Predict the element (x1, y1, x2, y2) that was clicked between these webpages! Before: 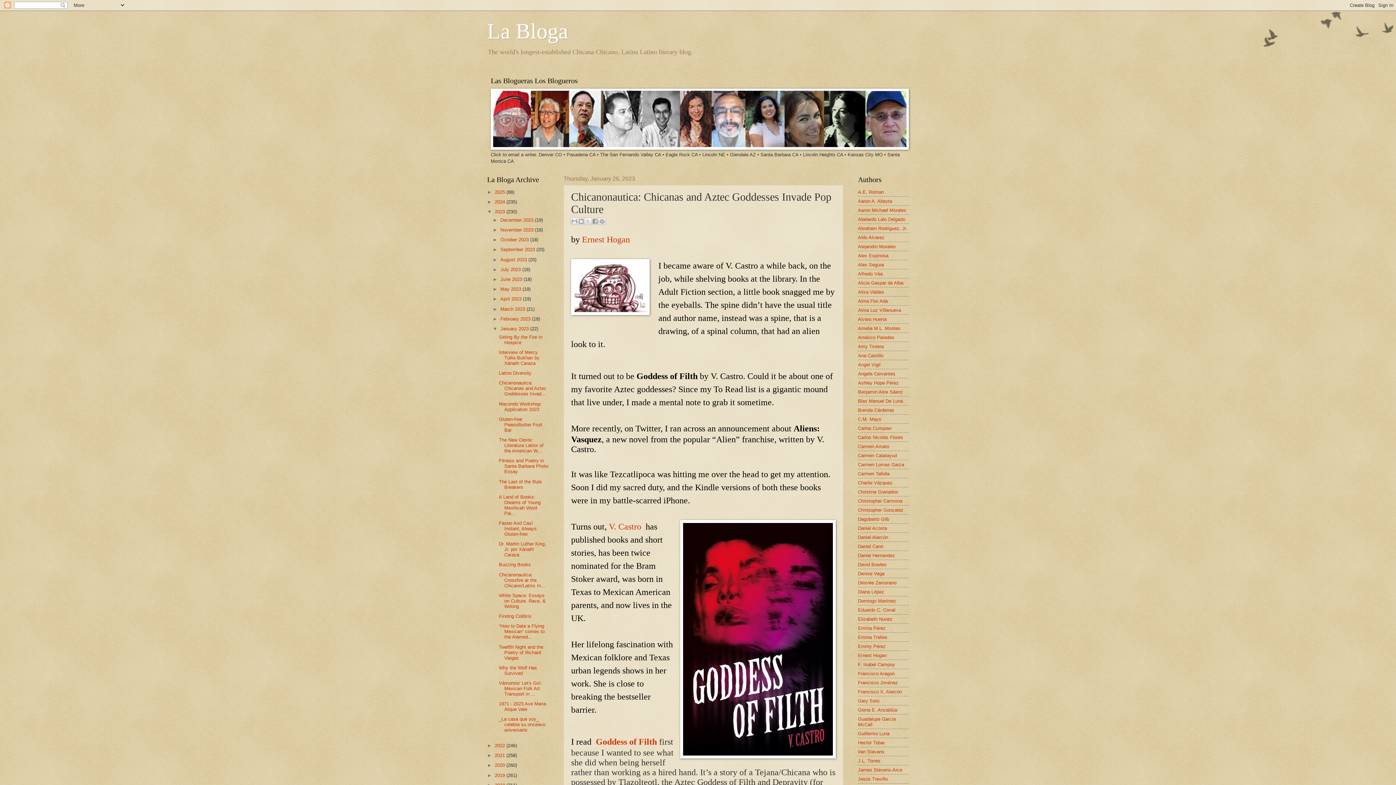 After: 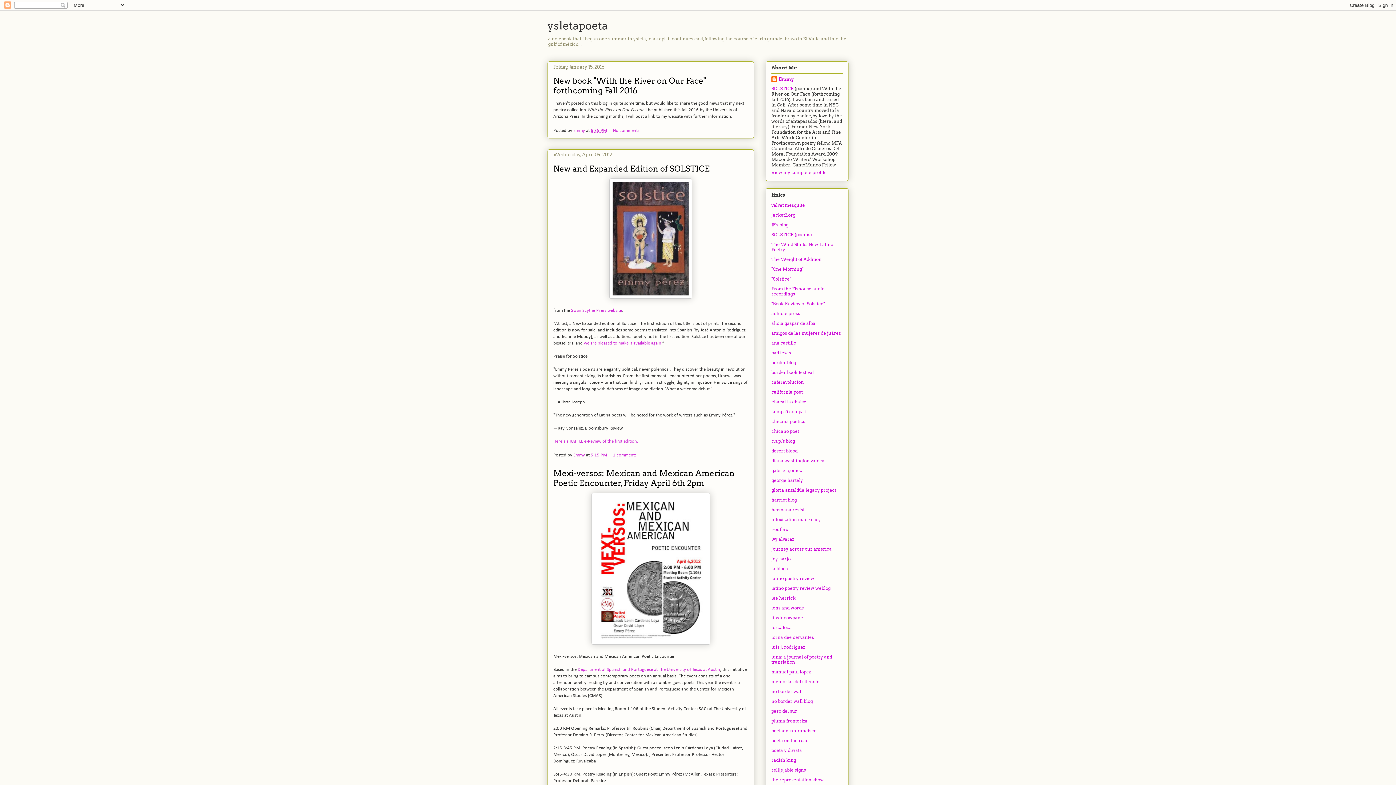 Action: label: Emmy Pérez bbox: (858, 643, 885, 649)